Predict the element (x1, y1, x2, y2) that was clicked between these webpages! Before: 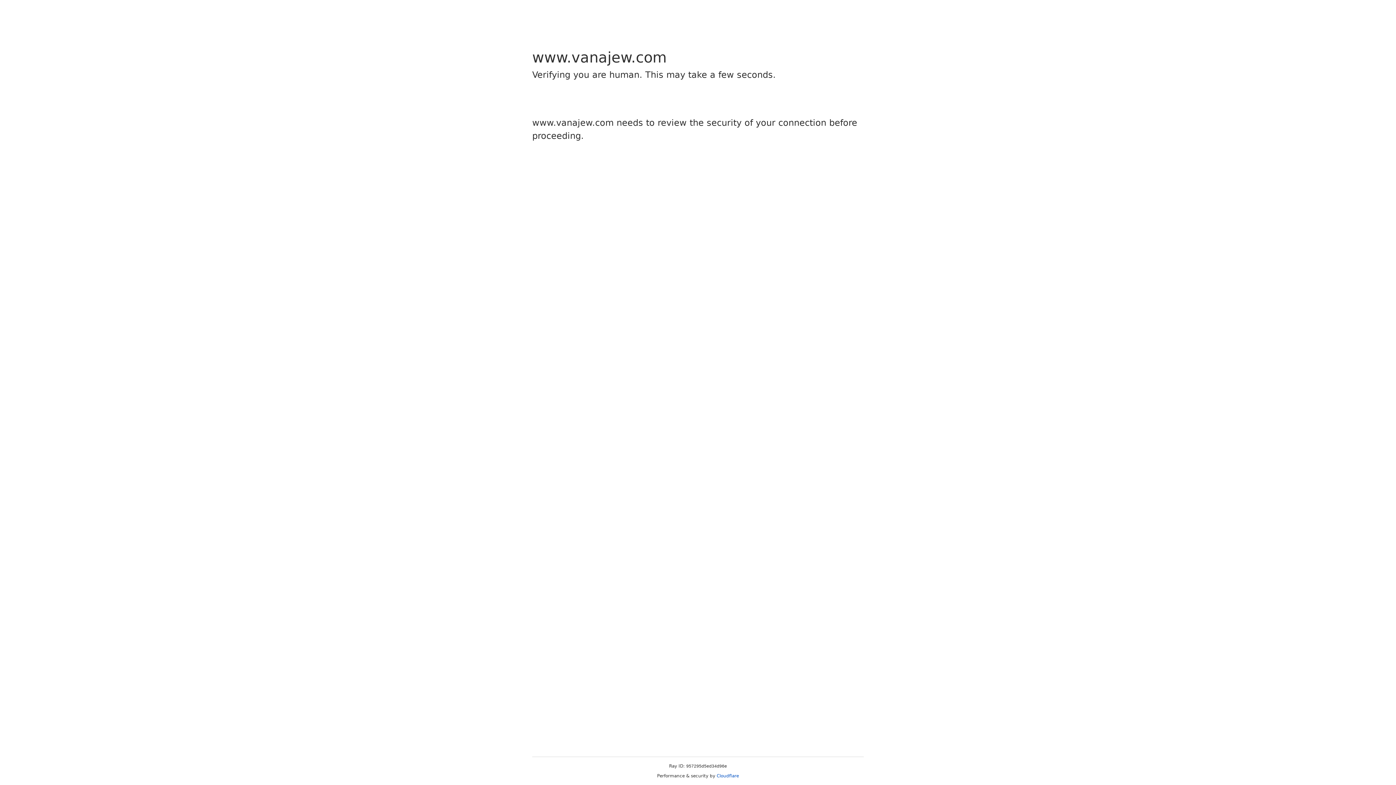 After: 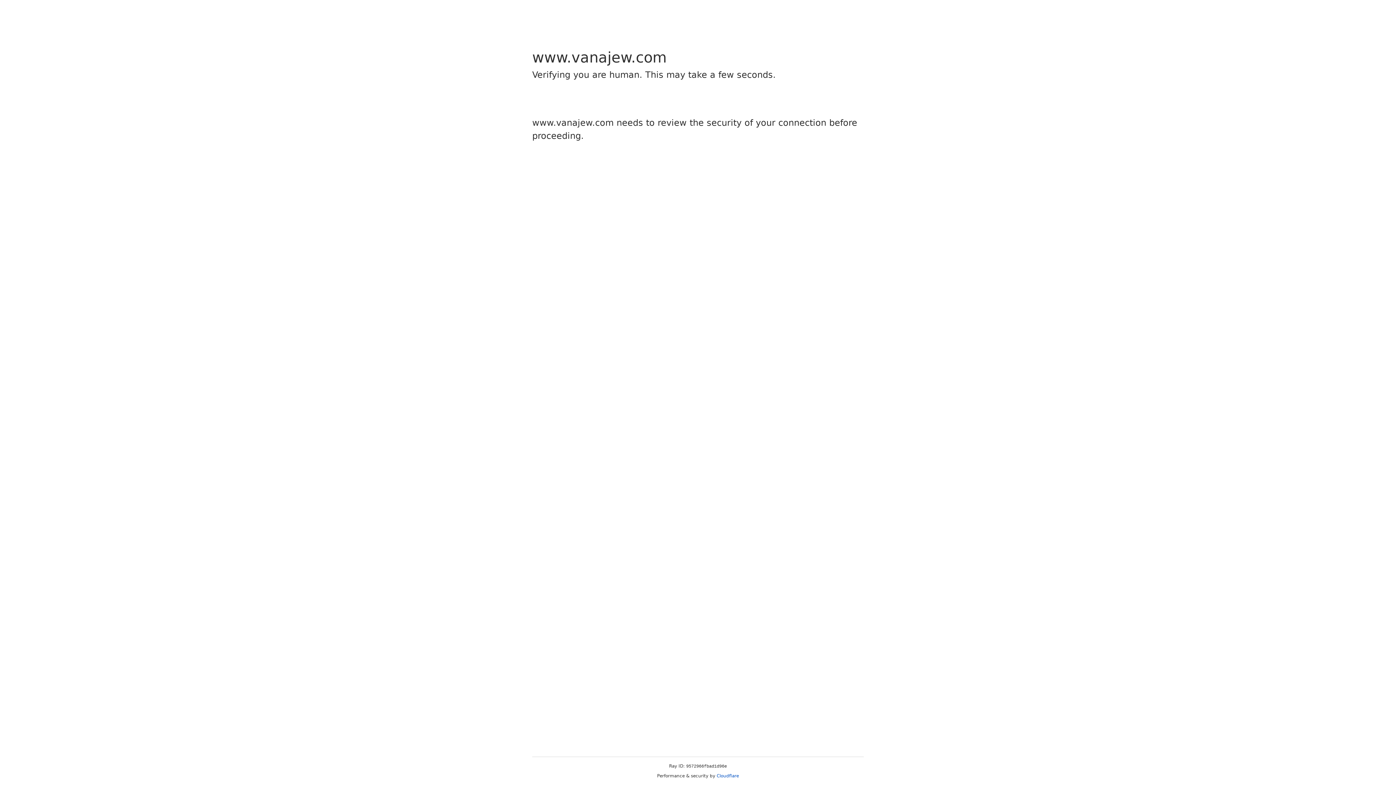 Action: label: Cloudflare bbox: (716, 773, 739, 778)